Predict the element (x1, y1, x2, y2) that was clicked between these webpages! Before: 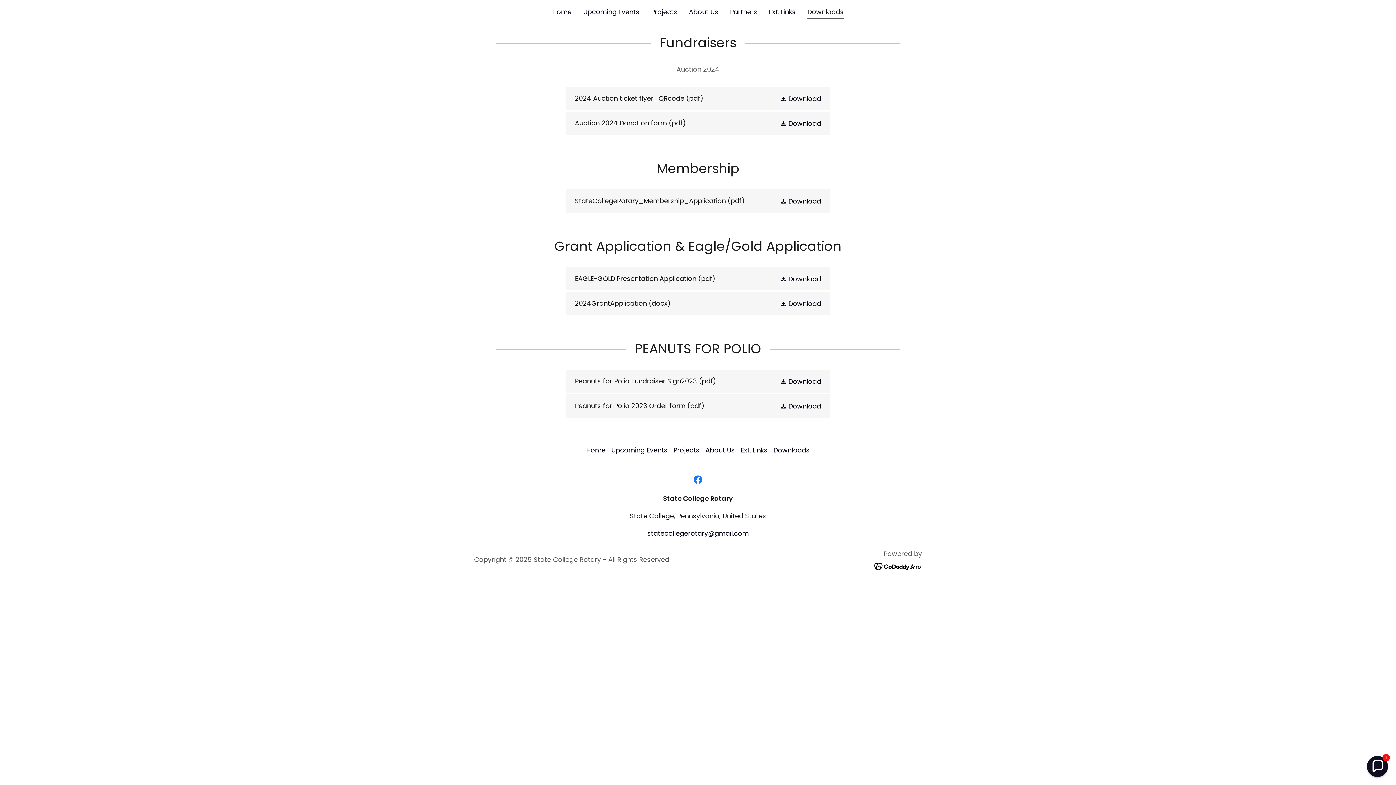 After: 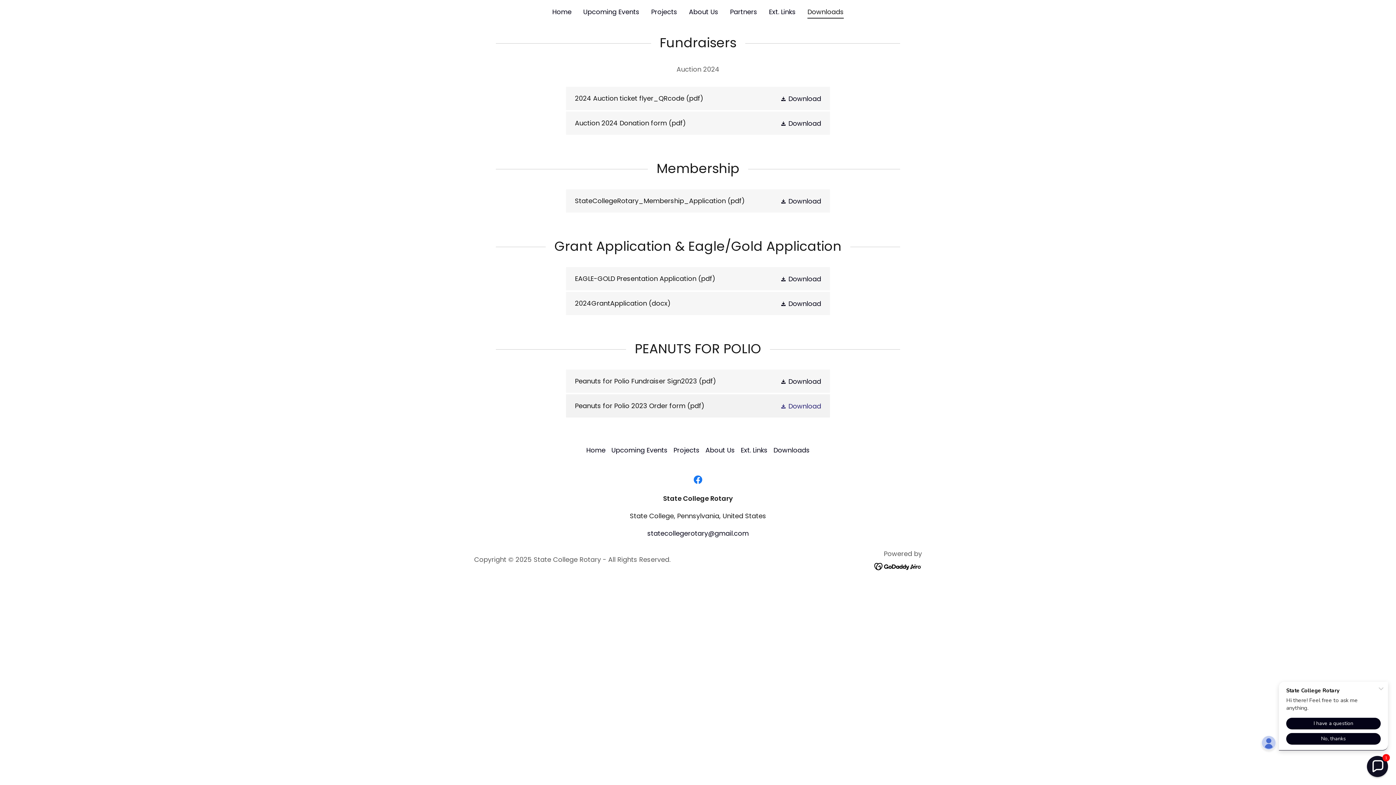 Action: bbox: (780, 400, 821, 411) label: Download